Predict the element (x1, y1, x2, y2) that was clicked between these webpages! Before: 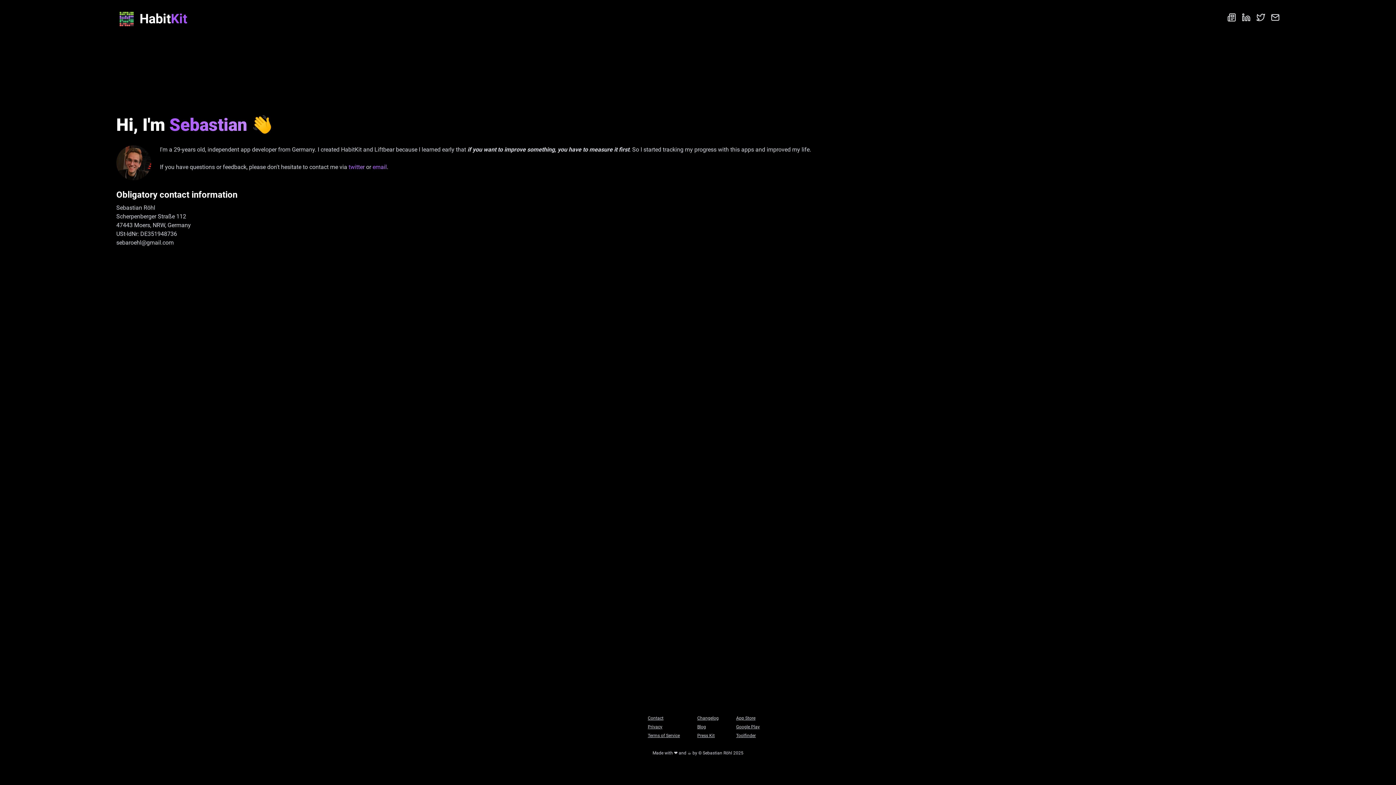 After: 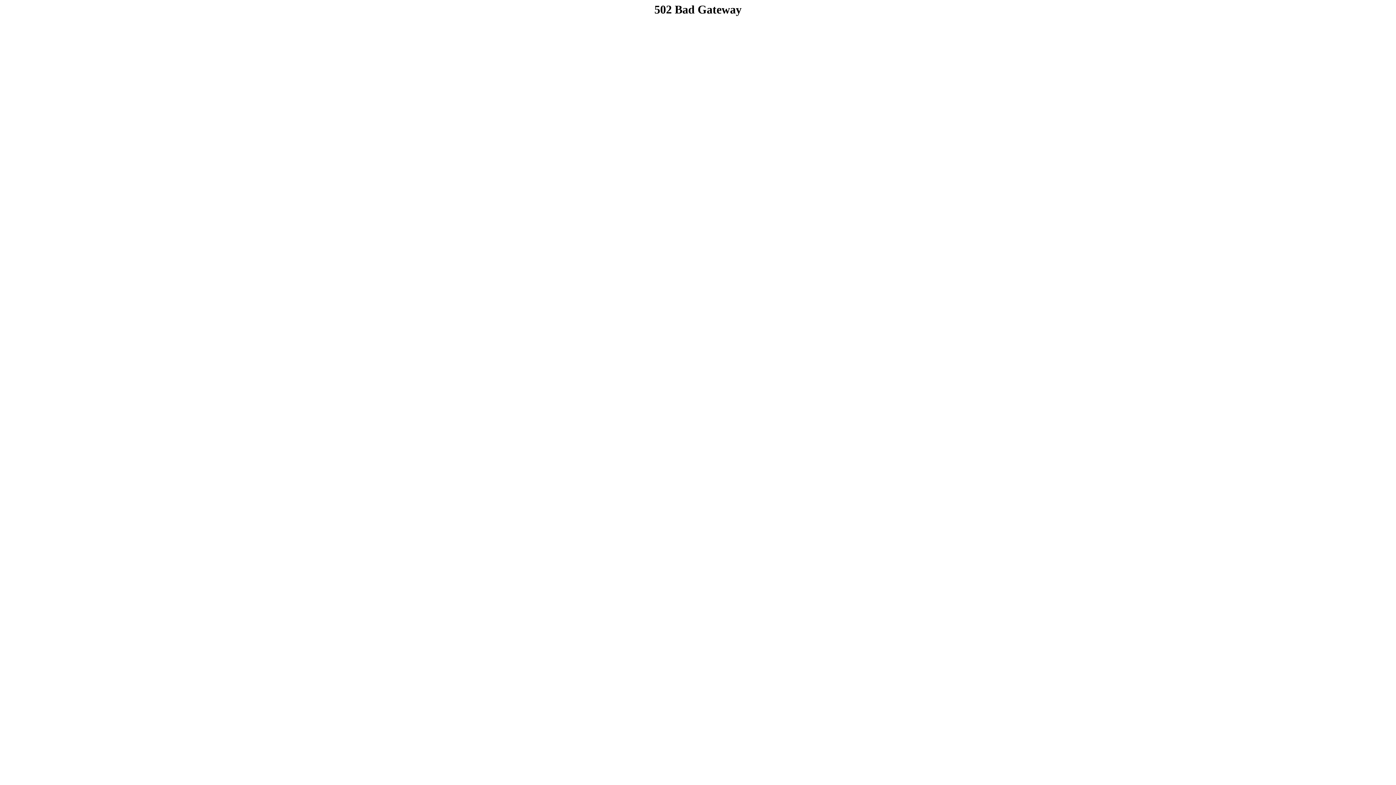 Action: bbox: (648, 733, 680, 738) label: Terms of Service